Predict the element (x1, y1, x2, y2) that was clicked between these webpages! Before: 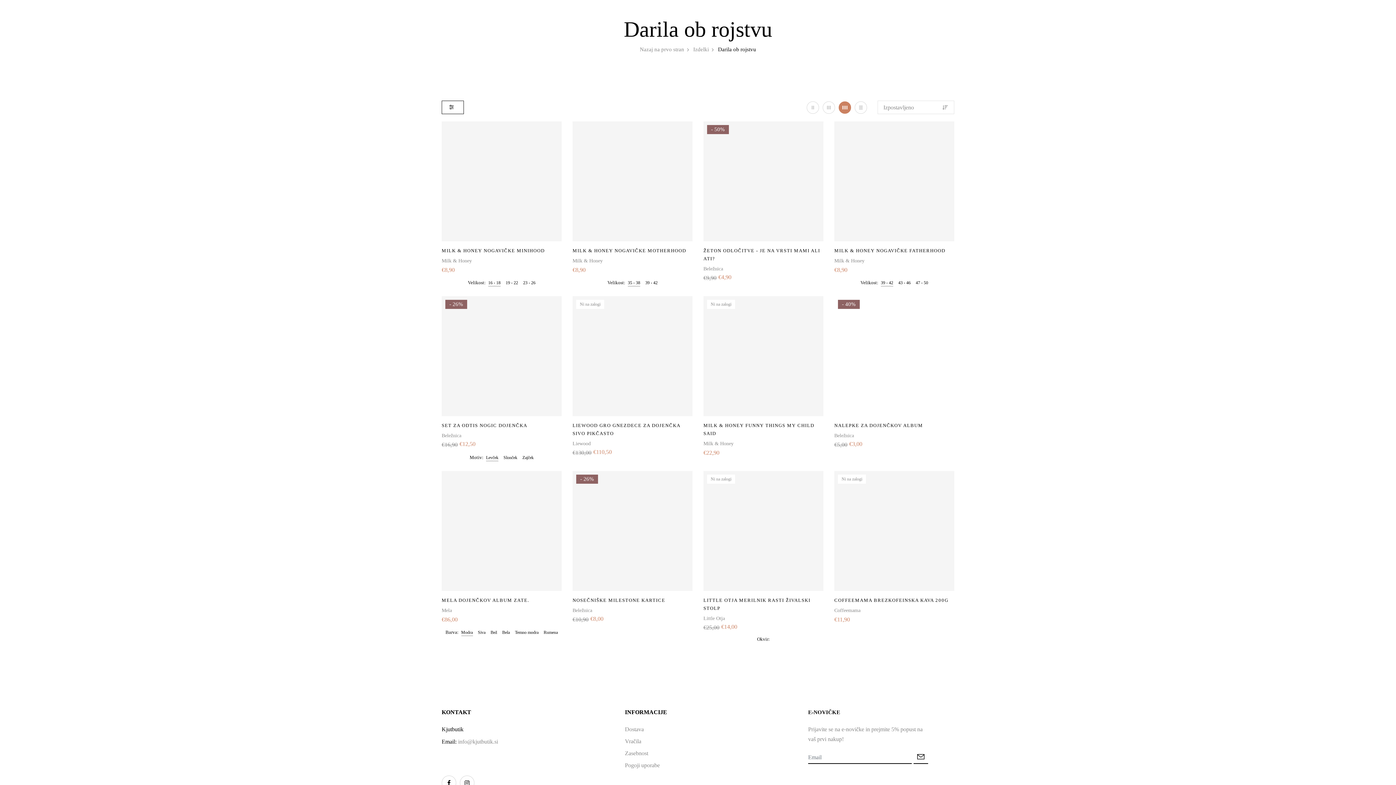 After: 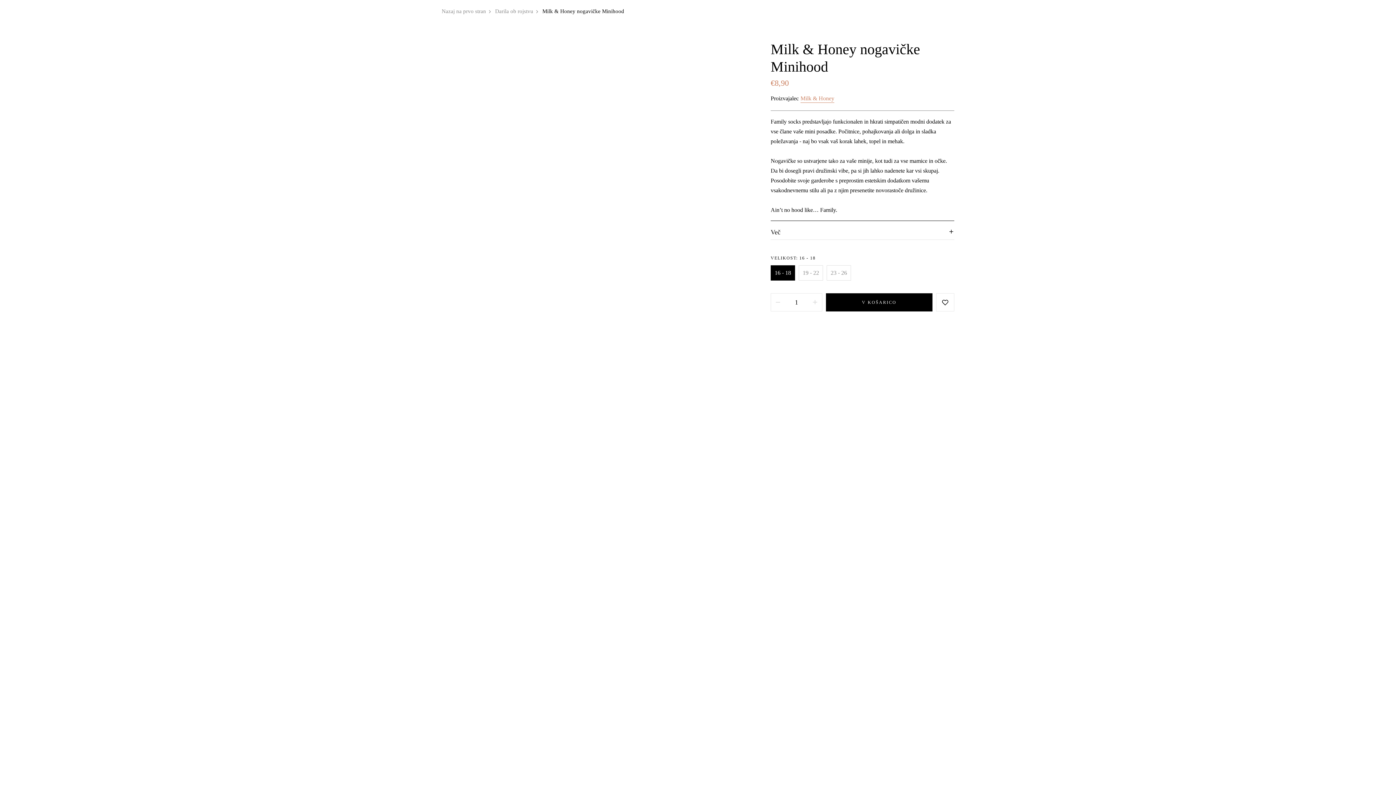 Action: bbox: (441, 248, 544, 253) label: MILK & HONEY NOGAVIČKE MINIHOOD